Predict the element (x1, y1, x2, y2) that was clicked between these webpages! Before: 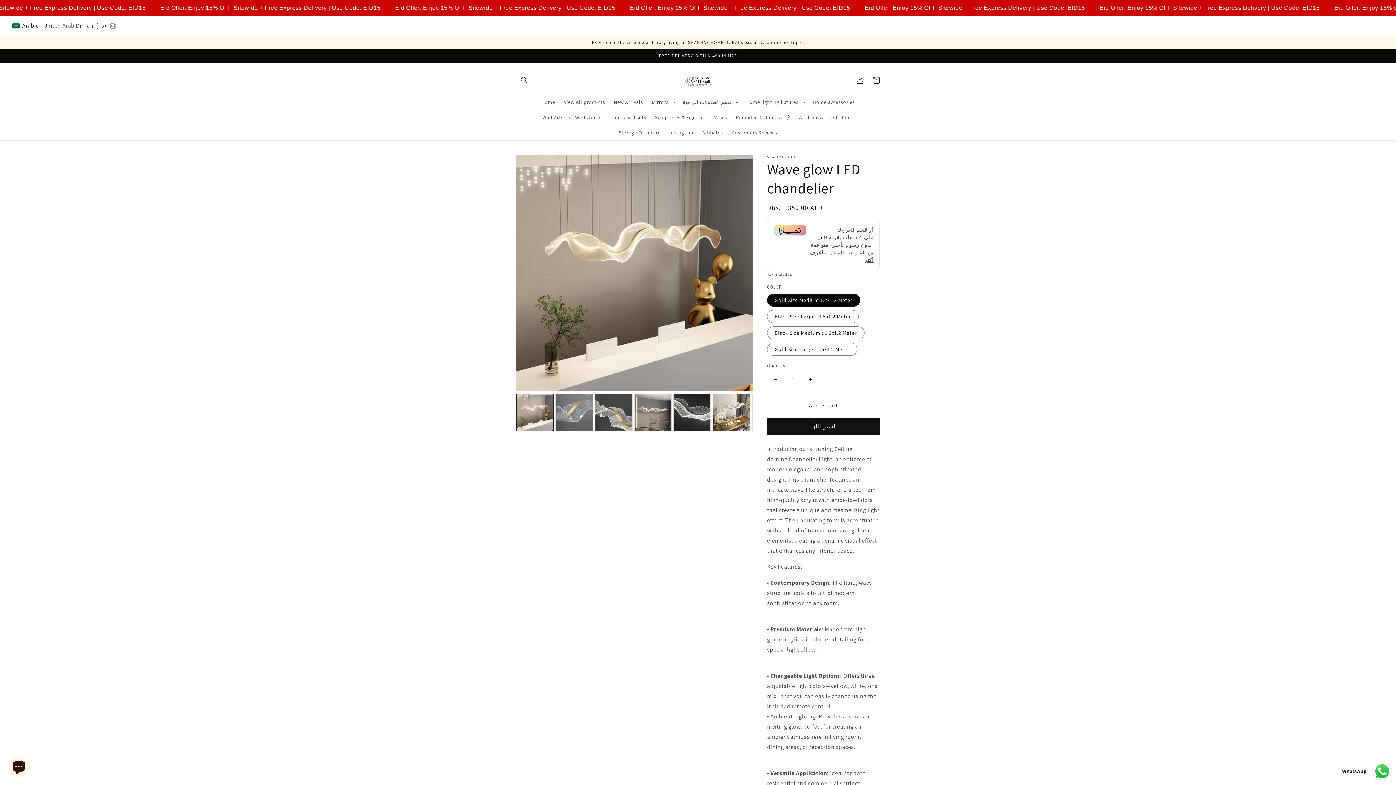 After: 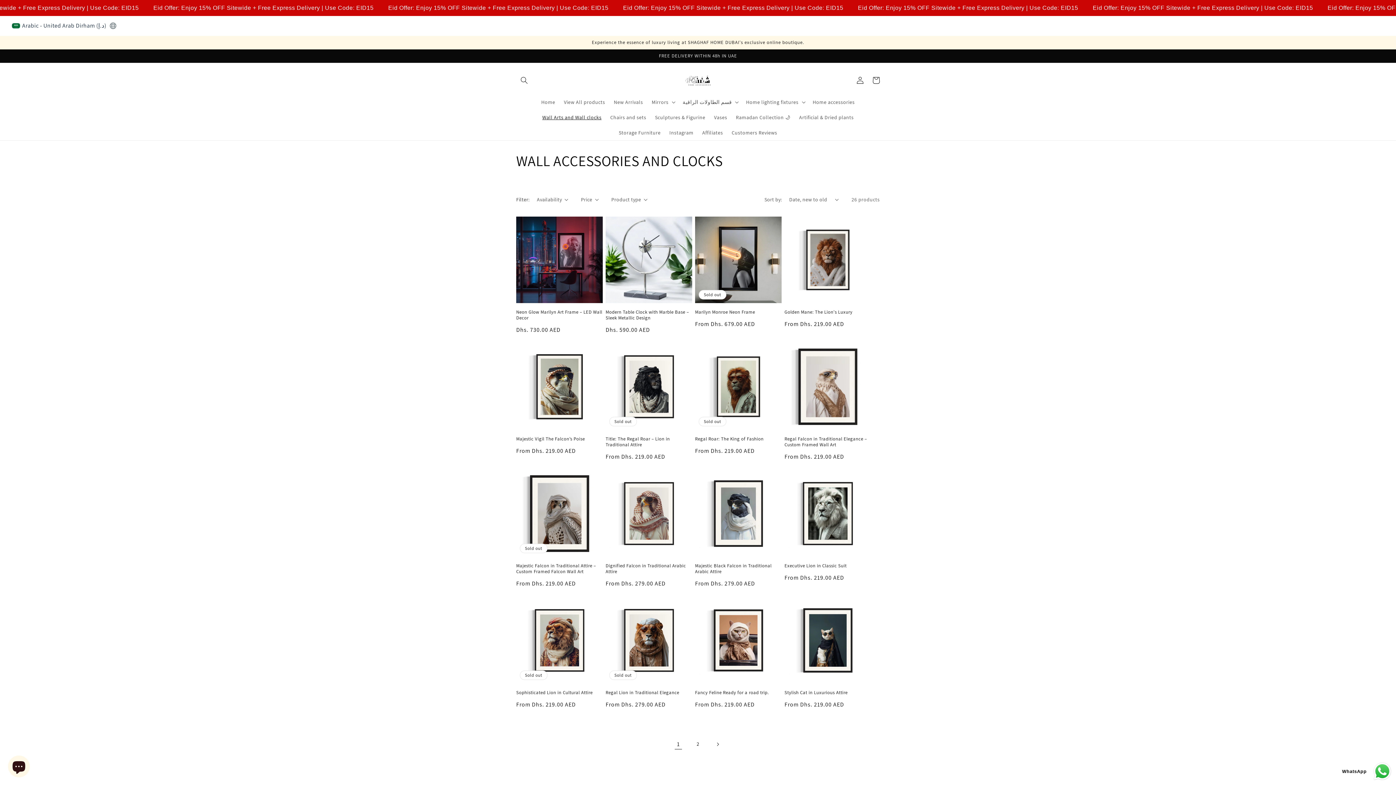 Action: label: Wall Arts and Wall clocks bbox: (538, 109, 606, 124)